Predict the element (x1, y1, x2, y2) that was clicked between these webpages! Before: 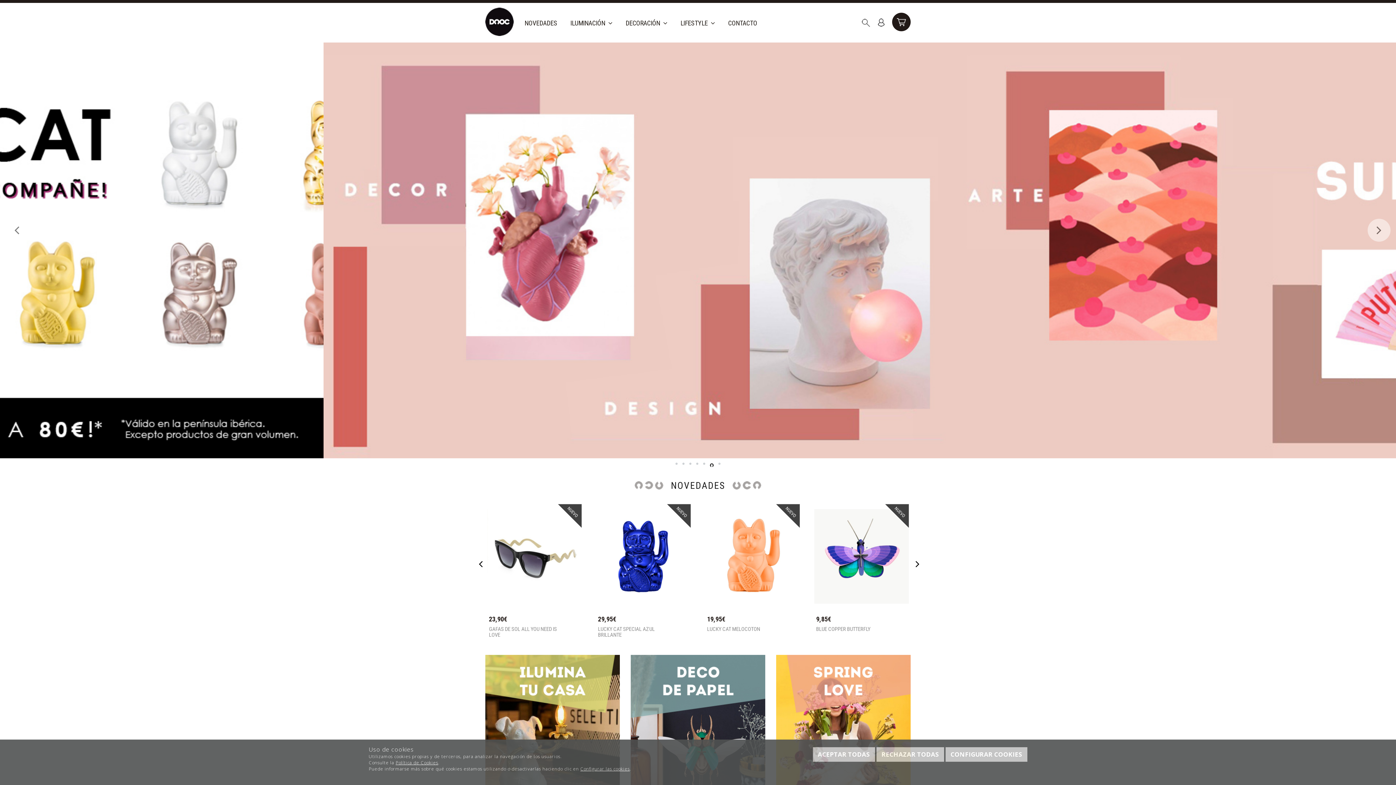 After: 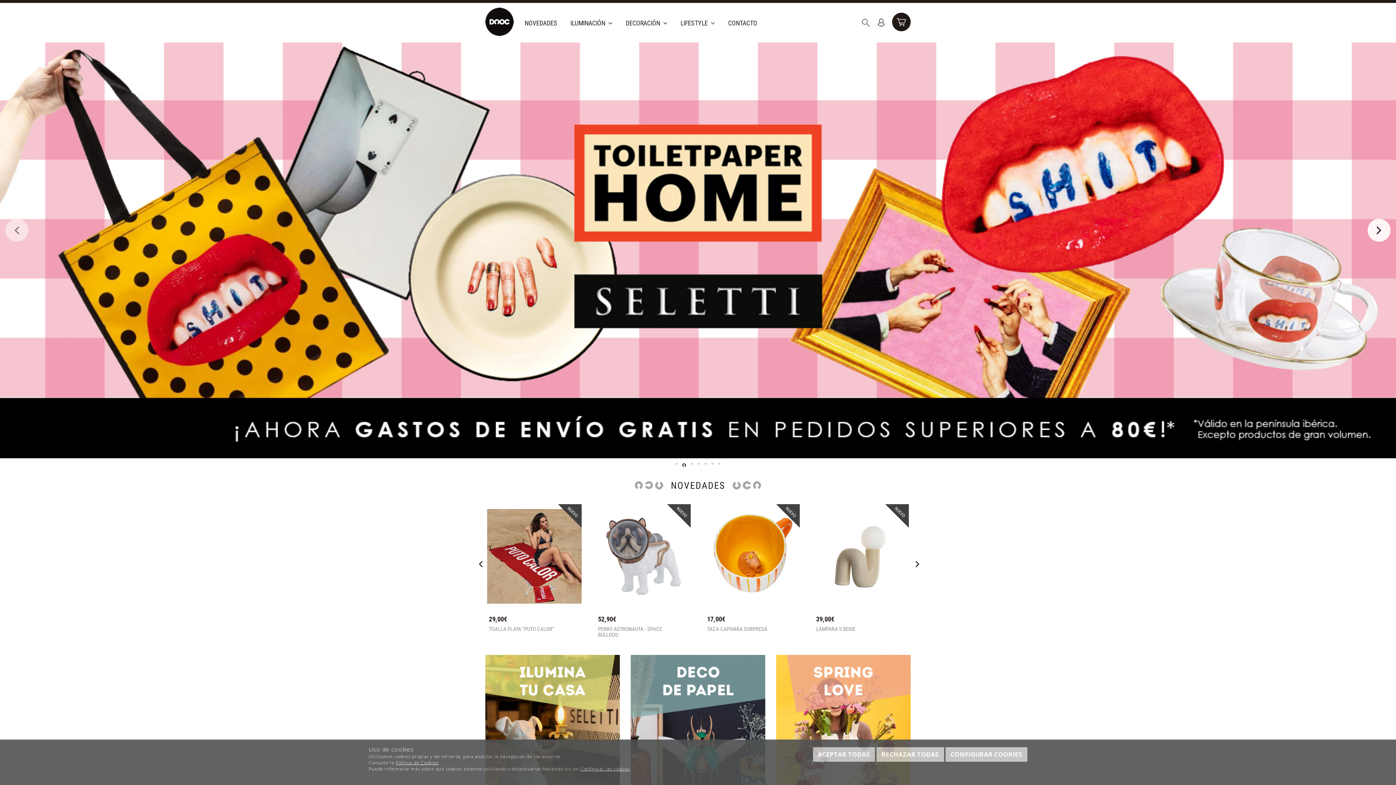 Action: bbox: (1186, 42, 1396, 473)